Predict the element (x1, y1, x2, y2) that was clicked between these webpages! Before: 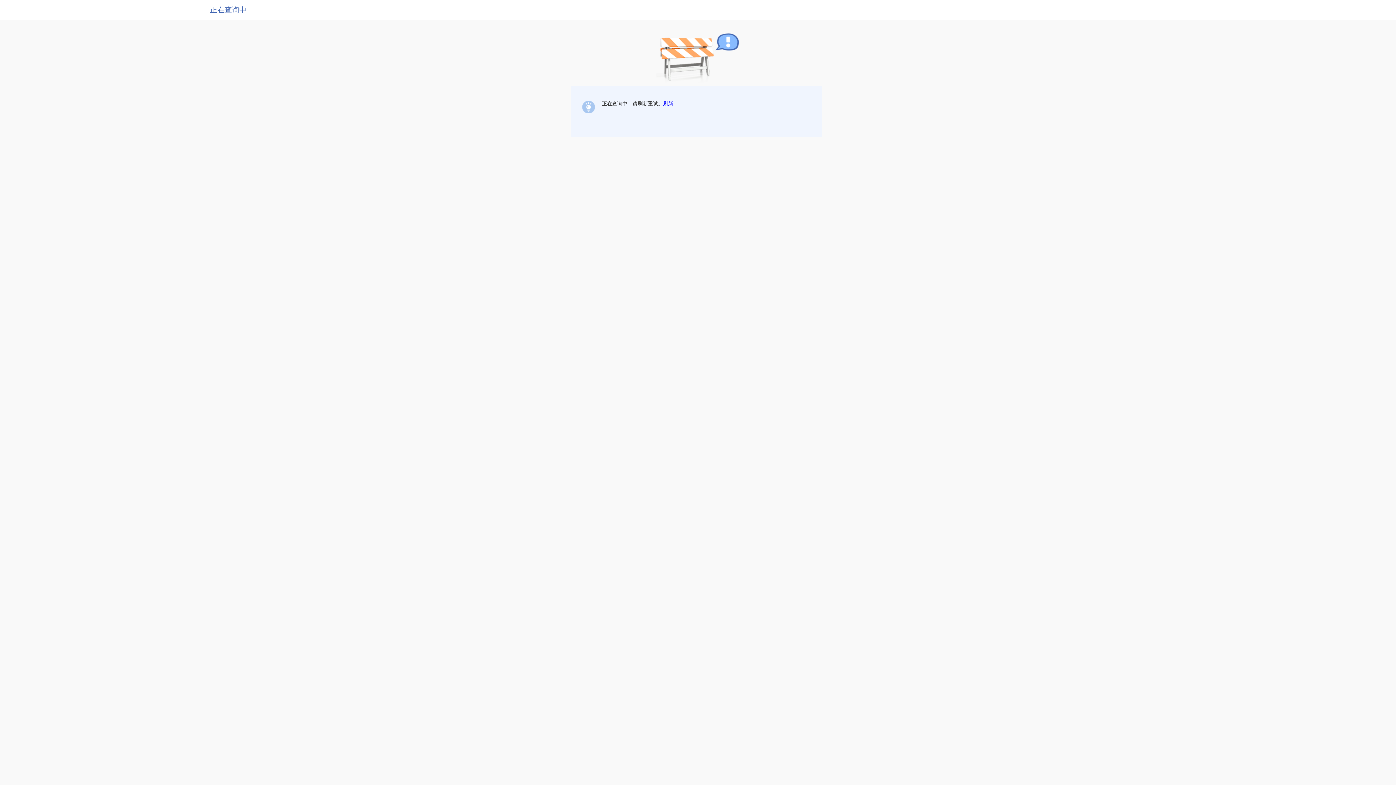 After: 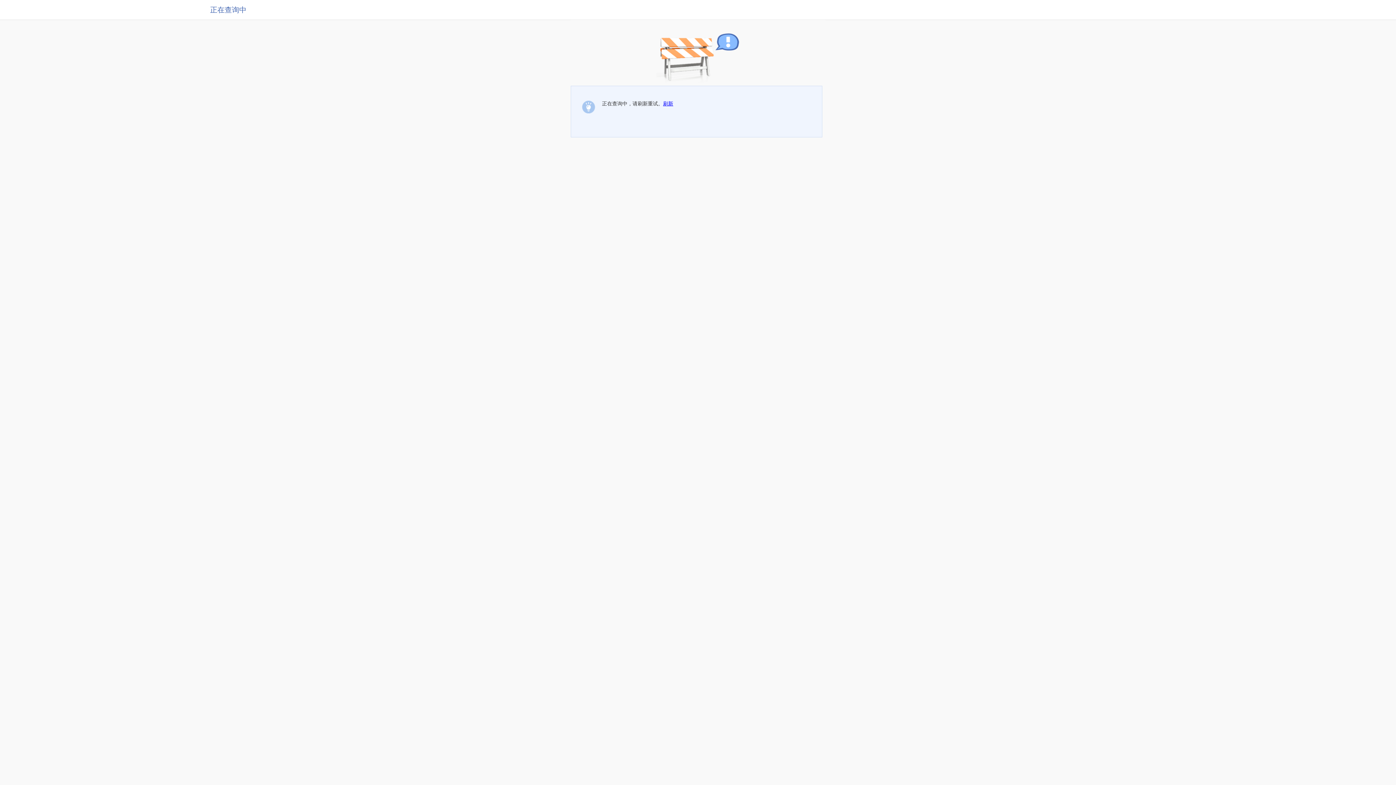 Action: bbox: (663, 100, 673, 106) label: 刷新